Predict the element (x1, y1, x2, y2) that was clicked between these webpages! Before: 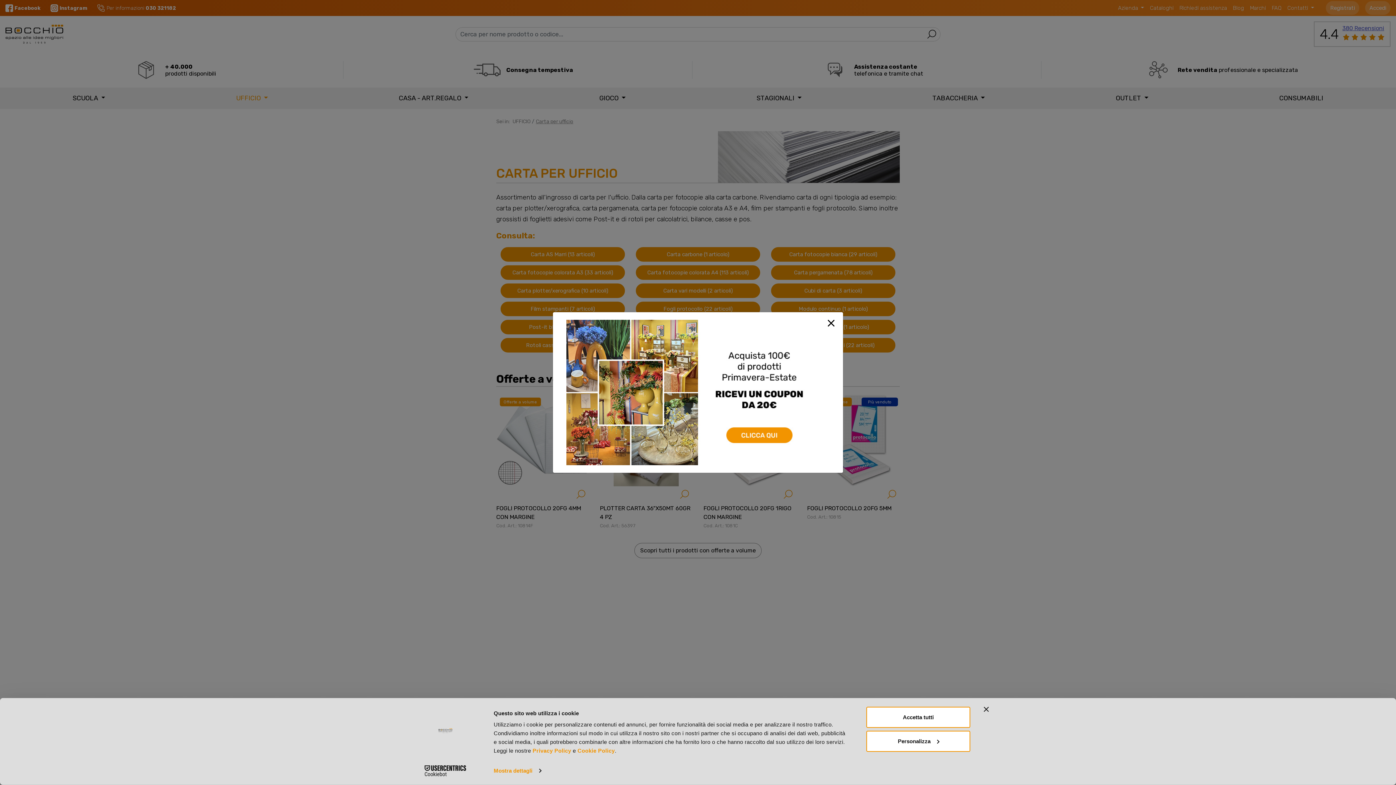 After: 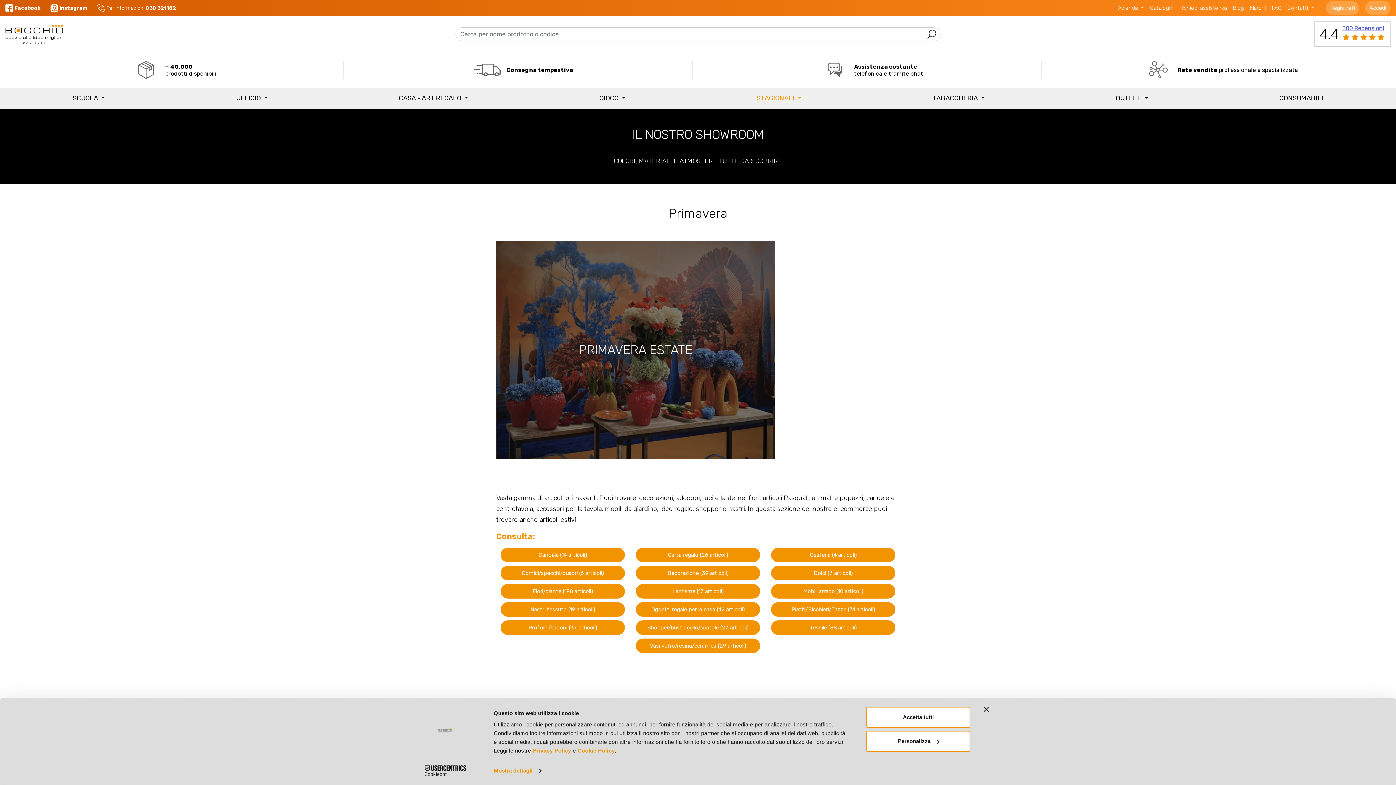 Action: bbox: (566, 388, 821, 395)